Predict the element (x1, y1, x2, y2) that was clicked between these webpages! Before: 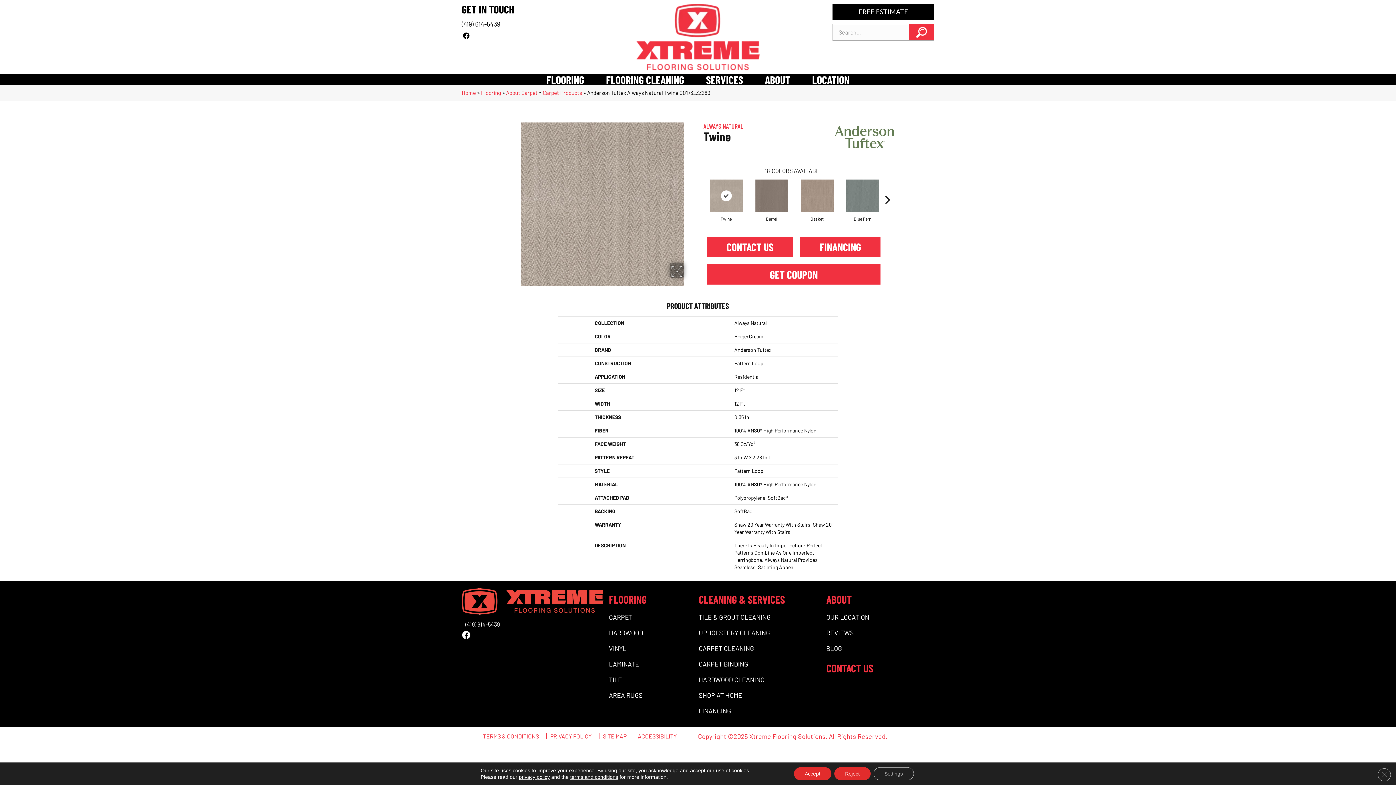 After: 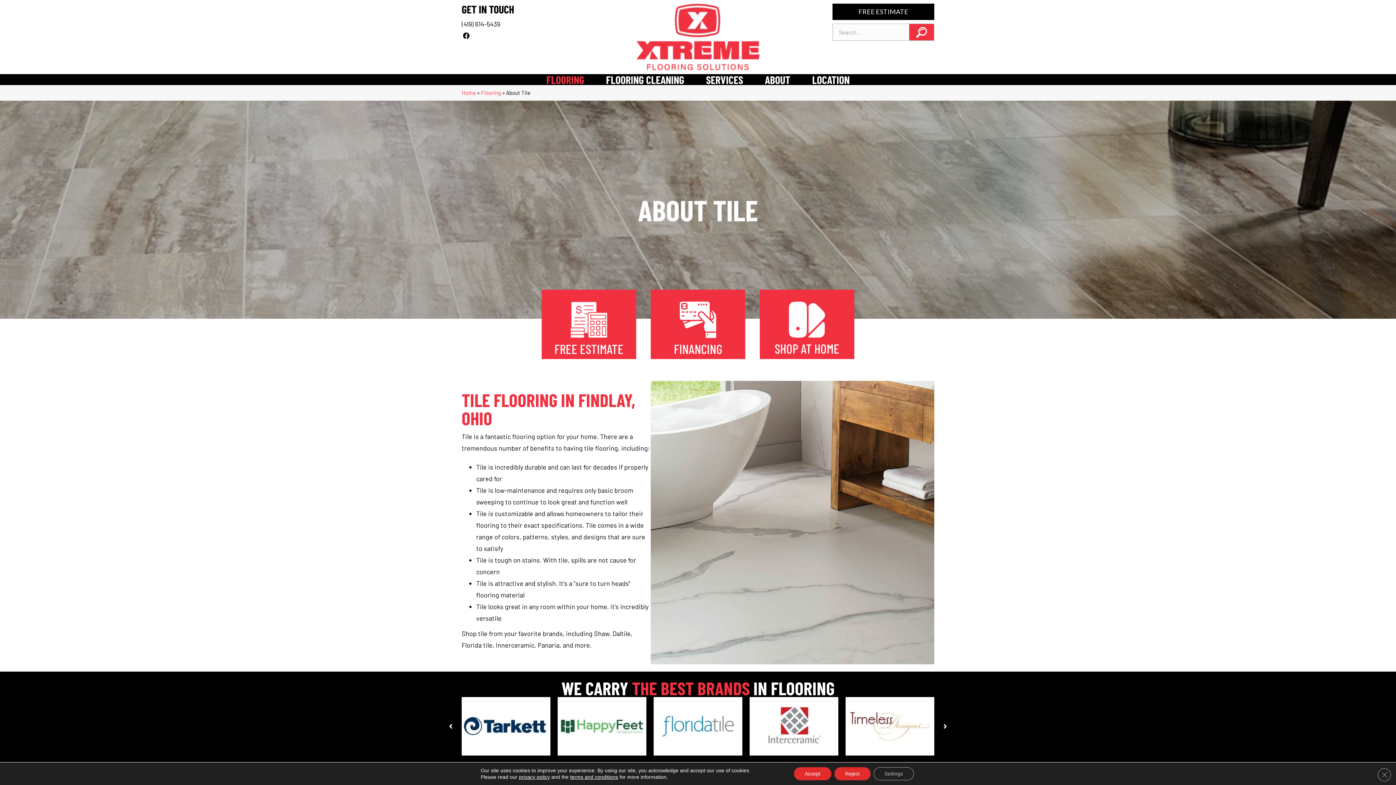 Action: label: TILE bbox: (605, 670, 625, 684)